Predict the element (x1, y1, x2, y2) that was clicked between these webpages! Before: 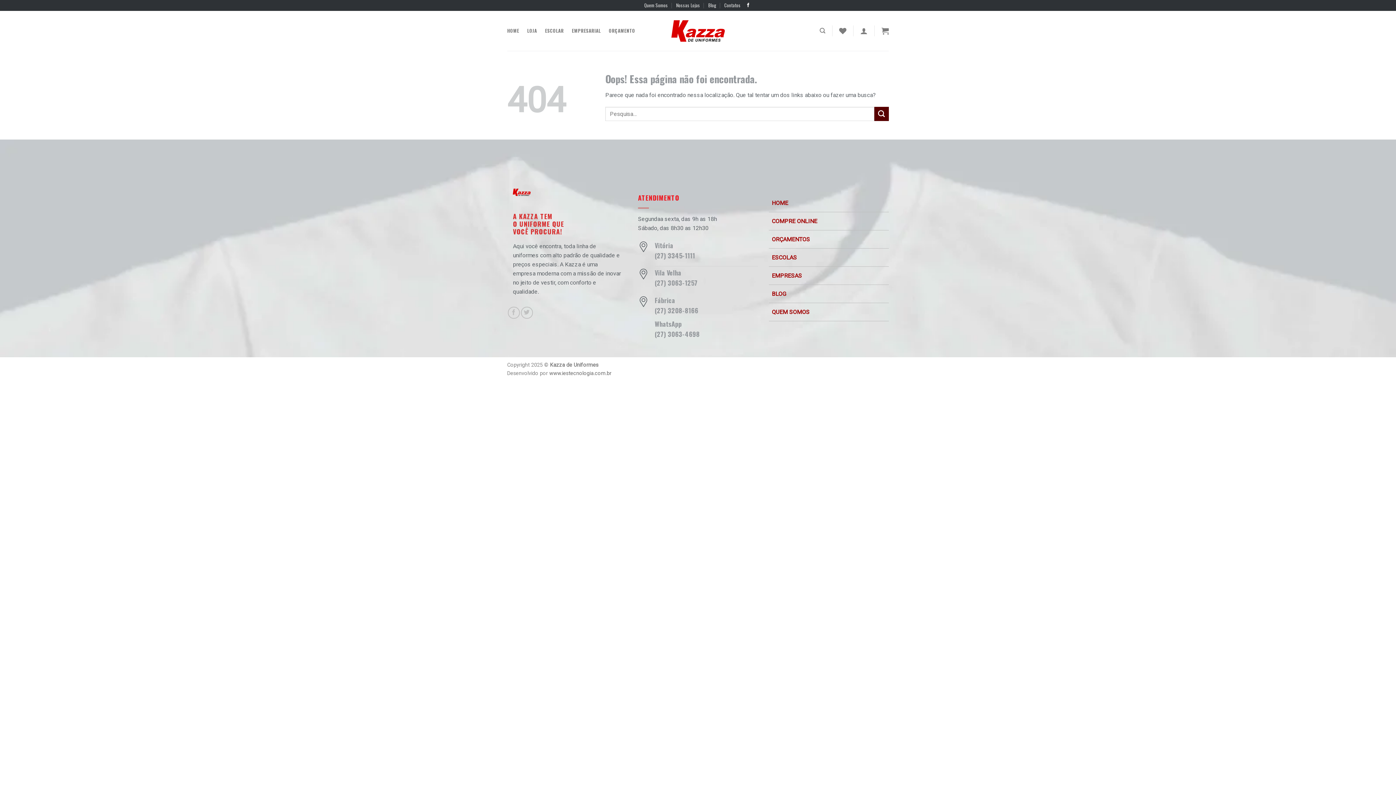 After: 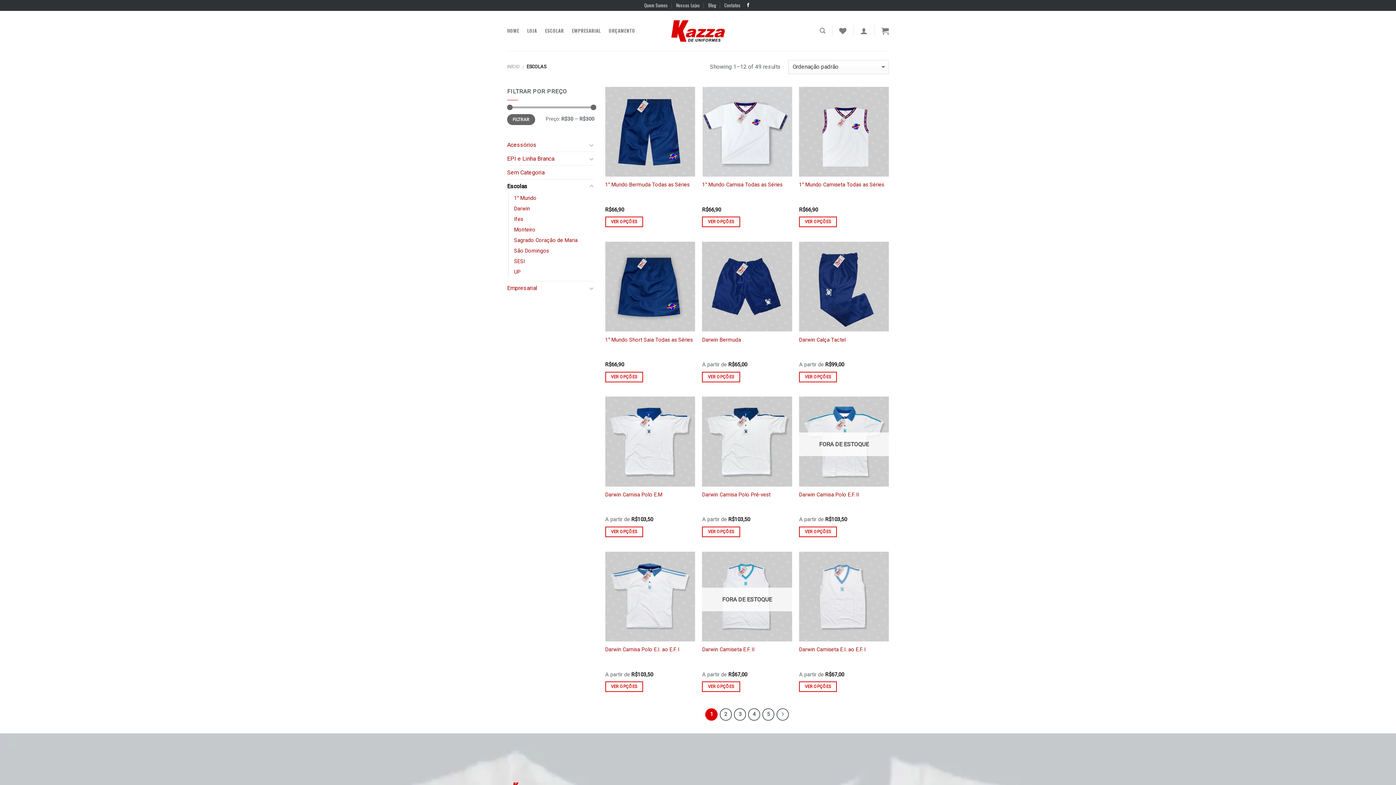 Action: label: ESCOLAS bbox: (771, 254, 797, 261)